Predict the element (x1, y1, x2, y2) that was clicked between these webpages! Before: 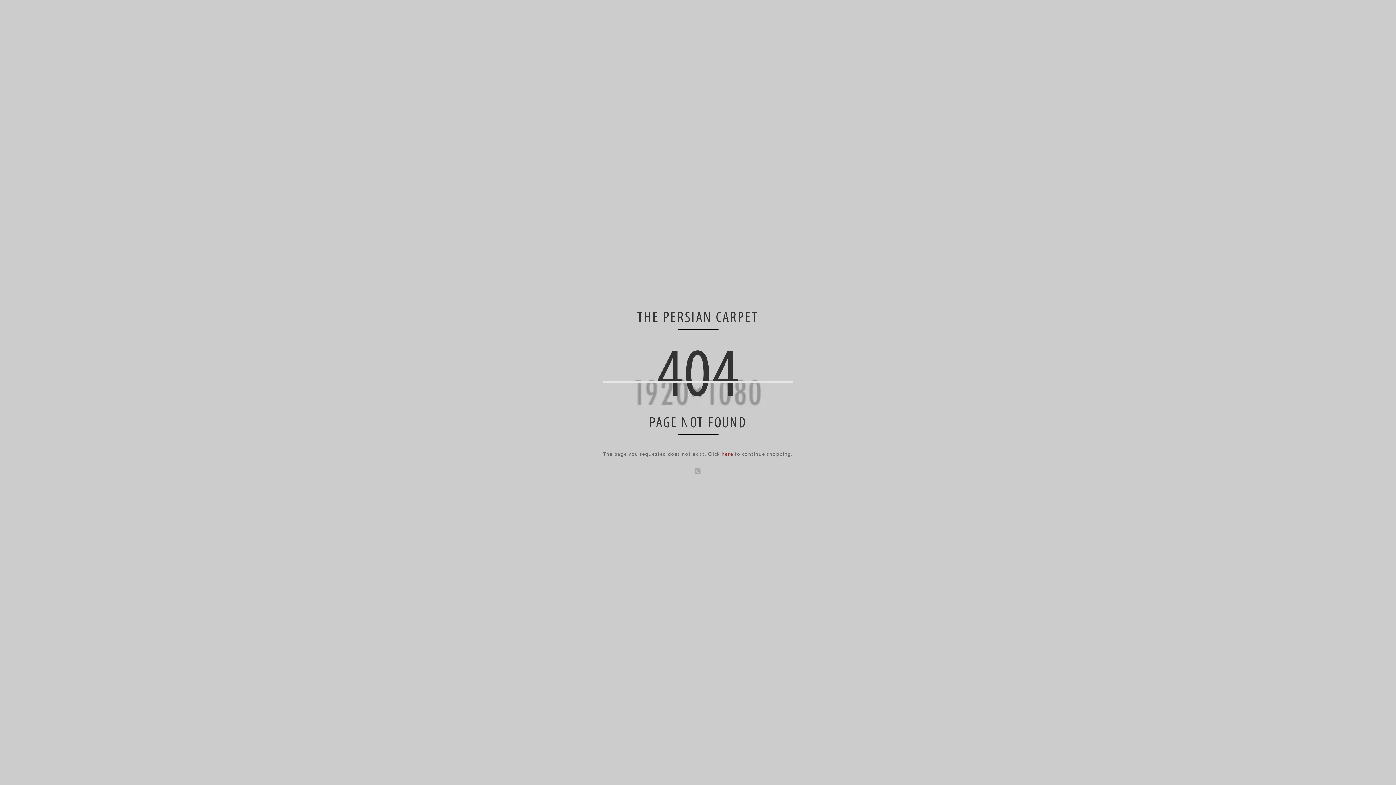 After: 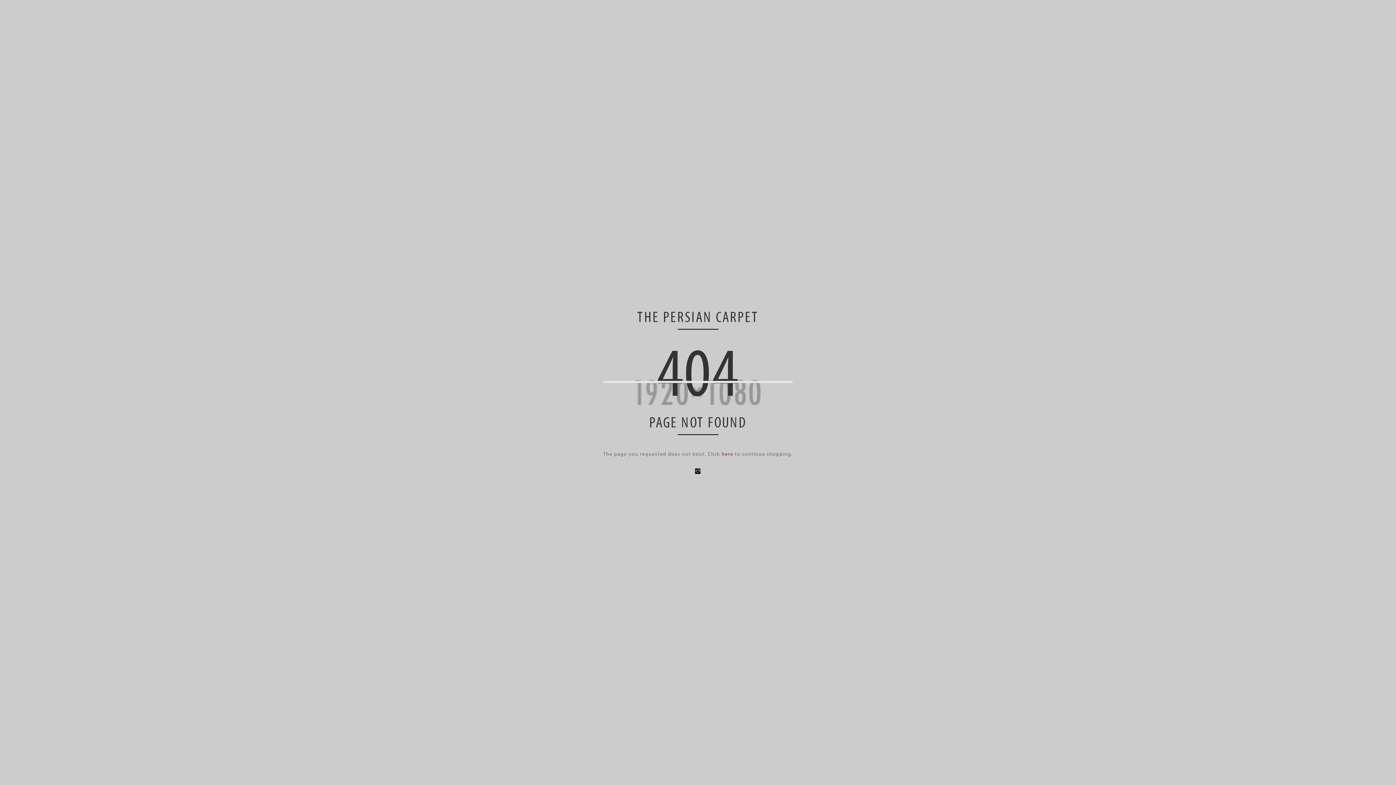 Action: bbox: (695, 466, 701, 476)